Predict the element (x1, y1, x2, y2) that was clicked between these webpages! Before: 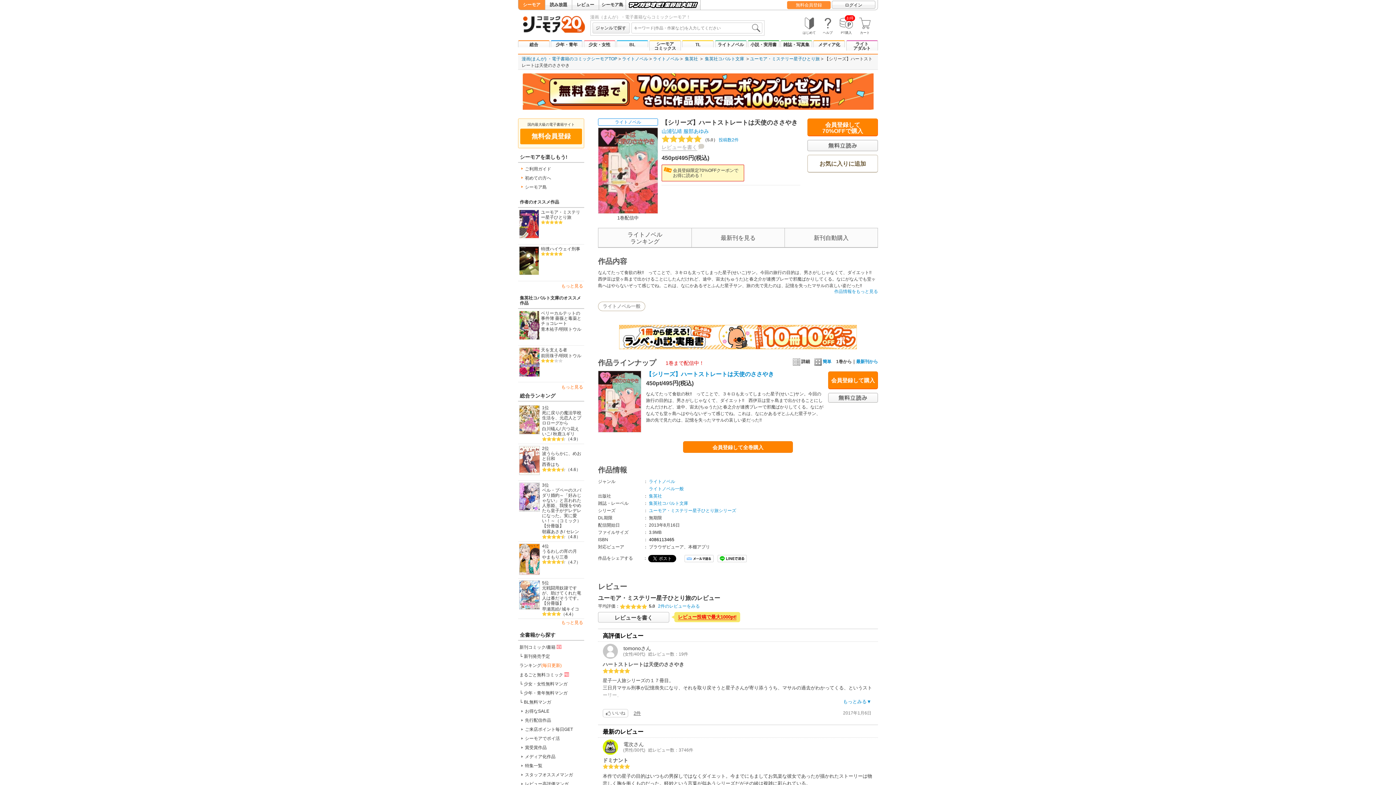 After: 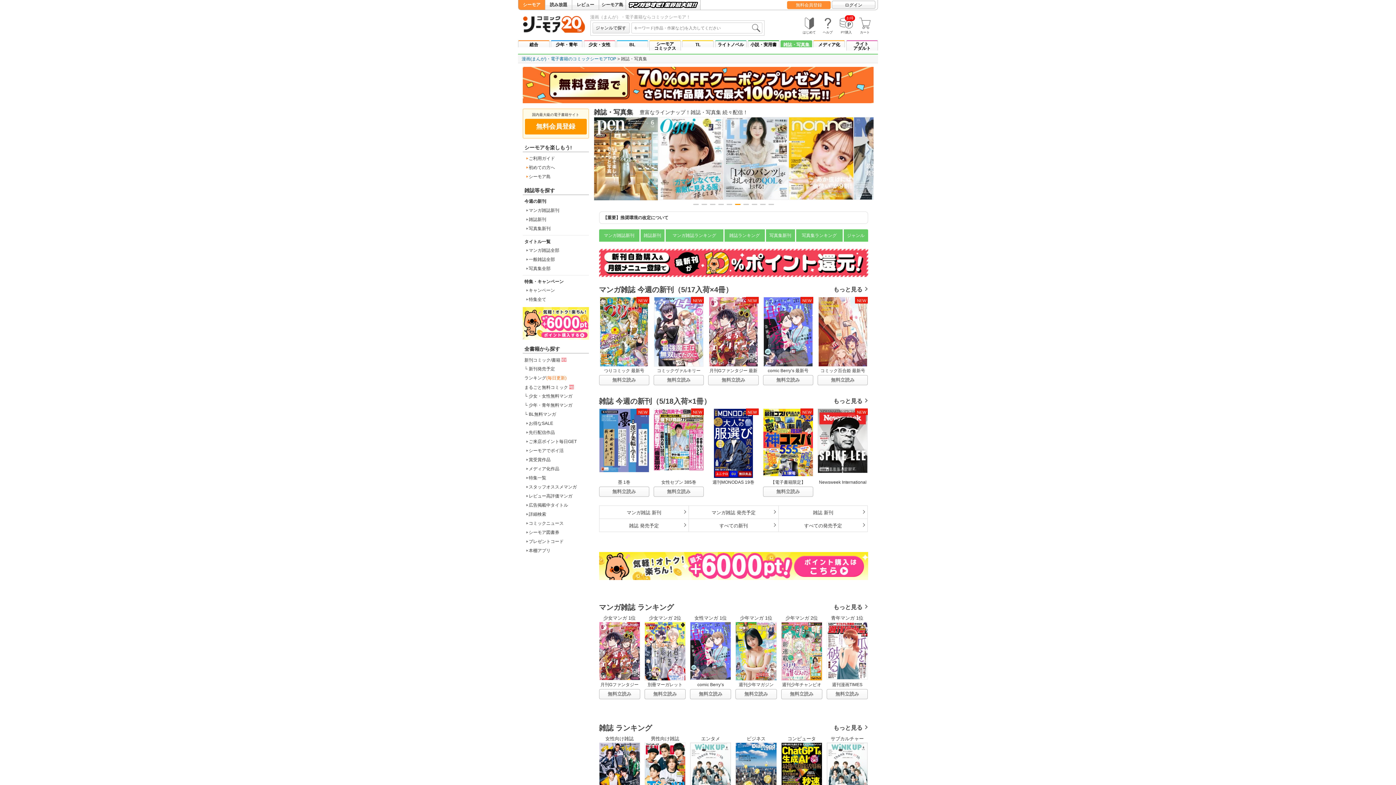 Action: bbox: (780, 40, 812, 47) label: 雑誌・写真集